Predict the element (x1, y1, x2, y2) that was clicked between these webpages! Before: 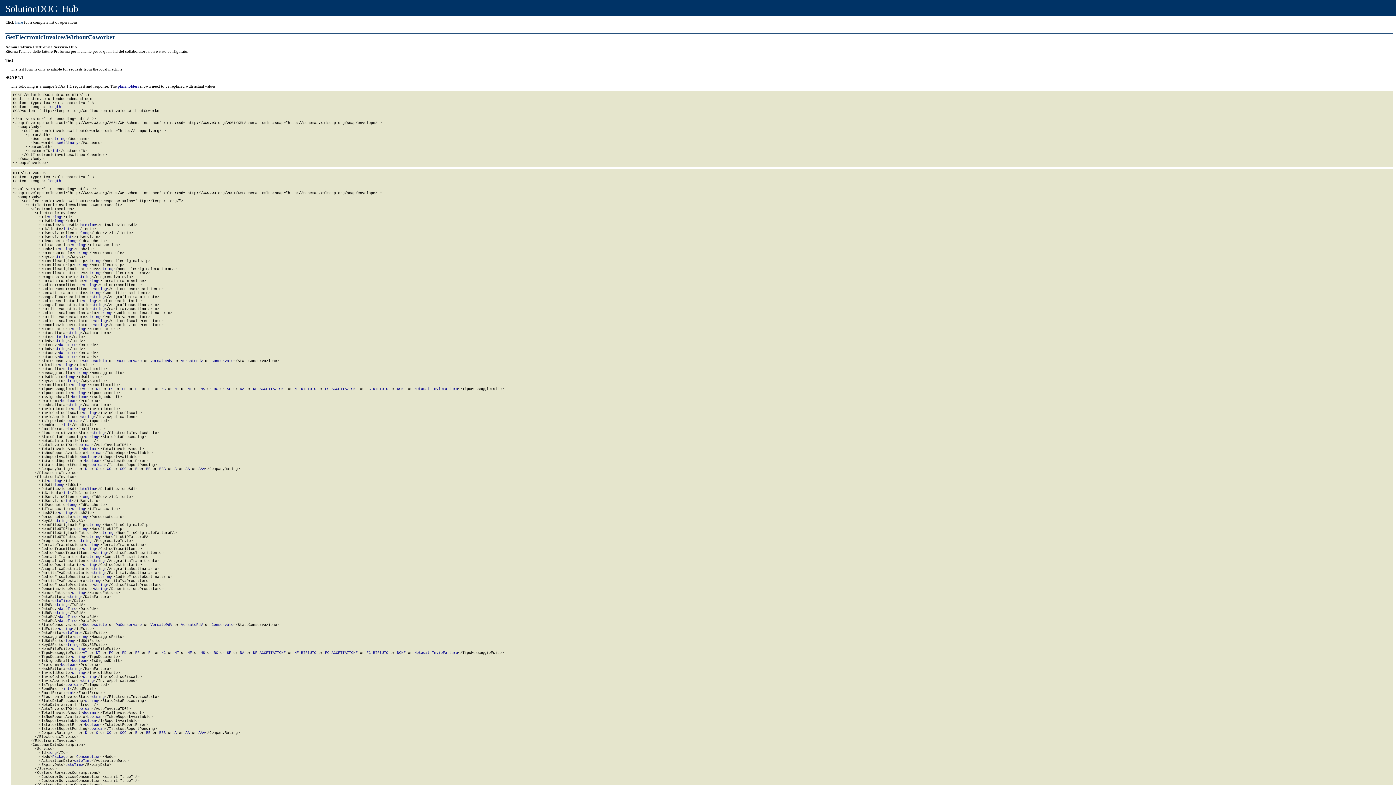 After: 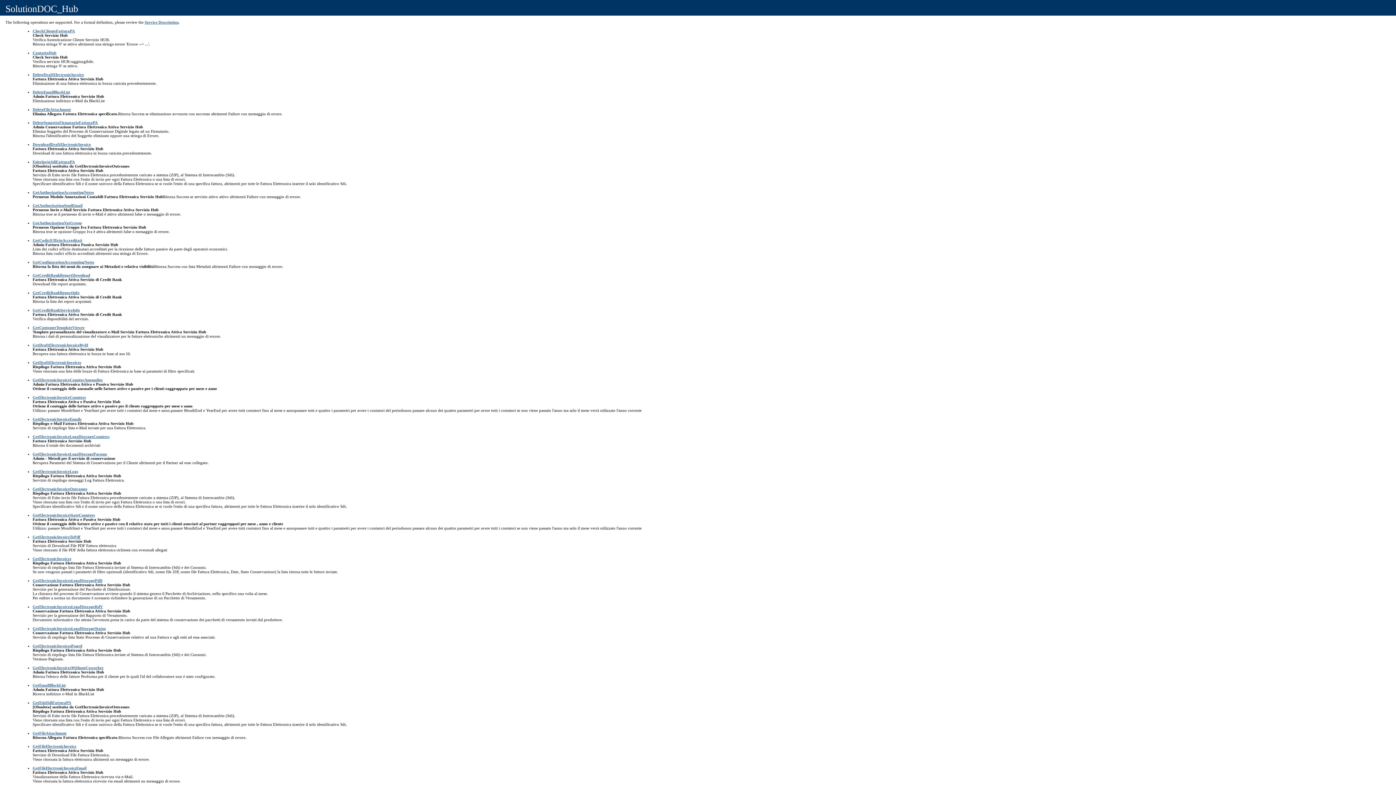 Action: label: here bbox: (15, 20, 22, 24)